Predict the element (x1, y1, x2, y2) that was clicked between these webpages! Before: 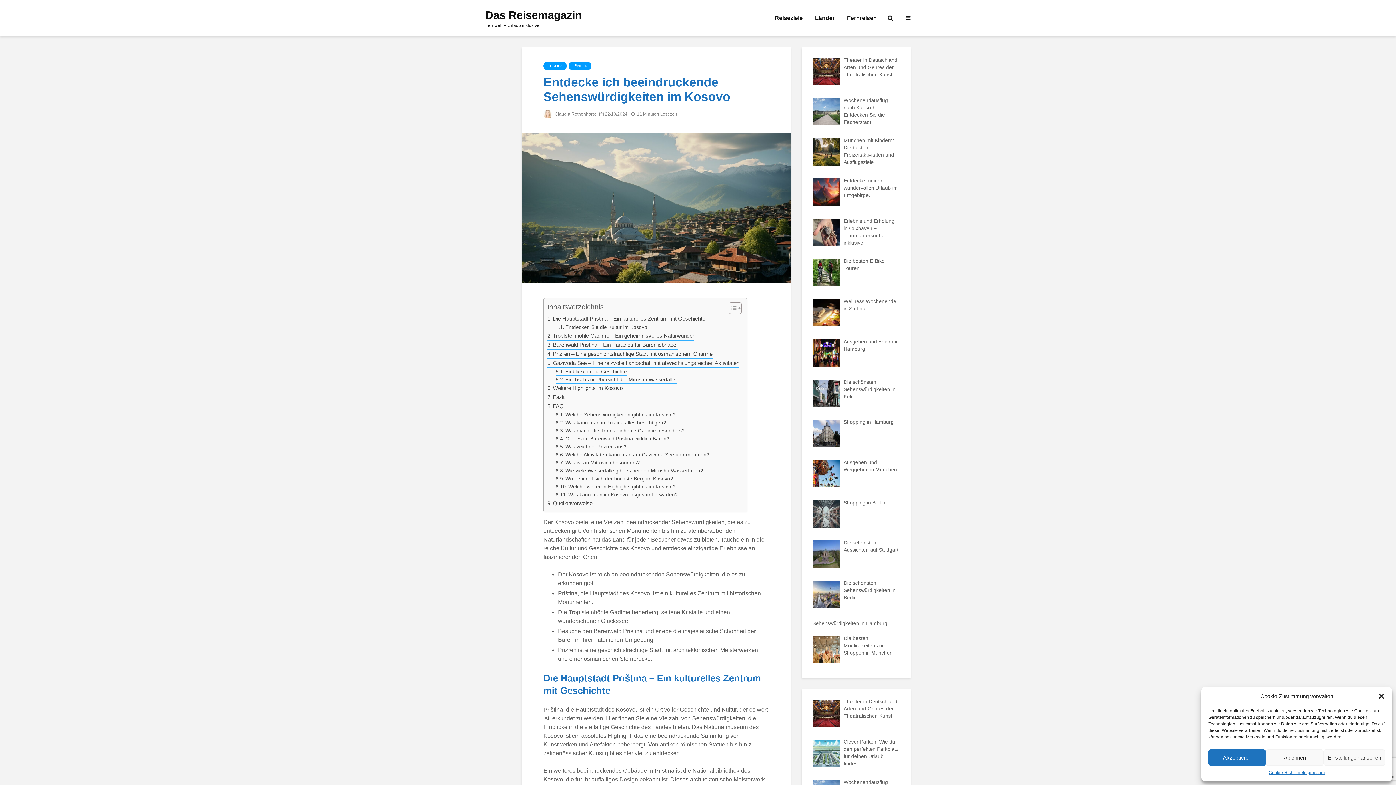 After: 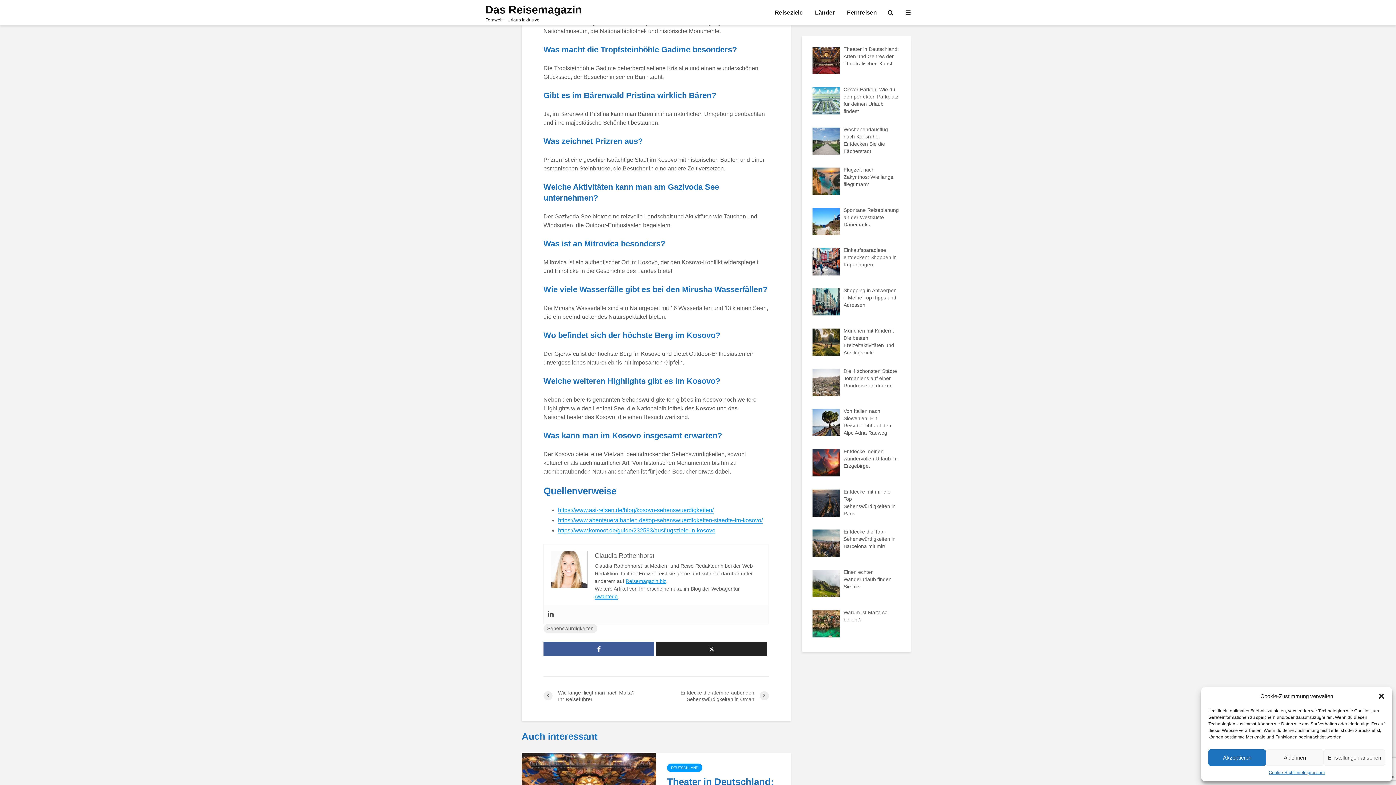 Action: label: Was kann man in Priština alles besichtigen? bbox: (555, 419, 666, 427)